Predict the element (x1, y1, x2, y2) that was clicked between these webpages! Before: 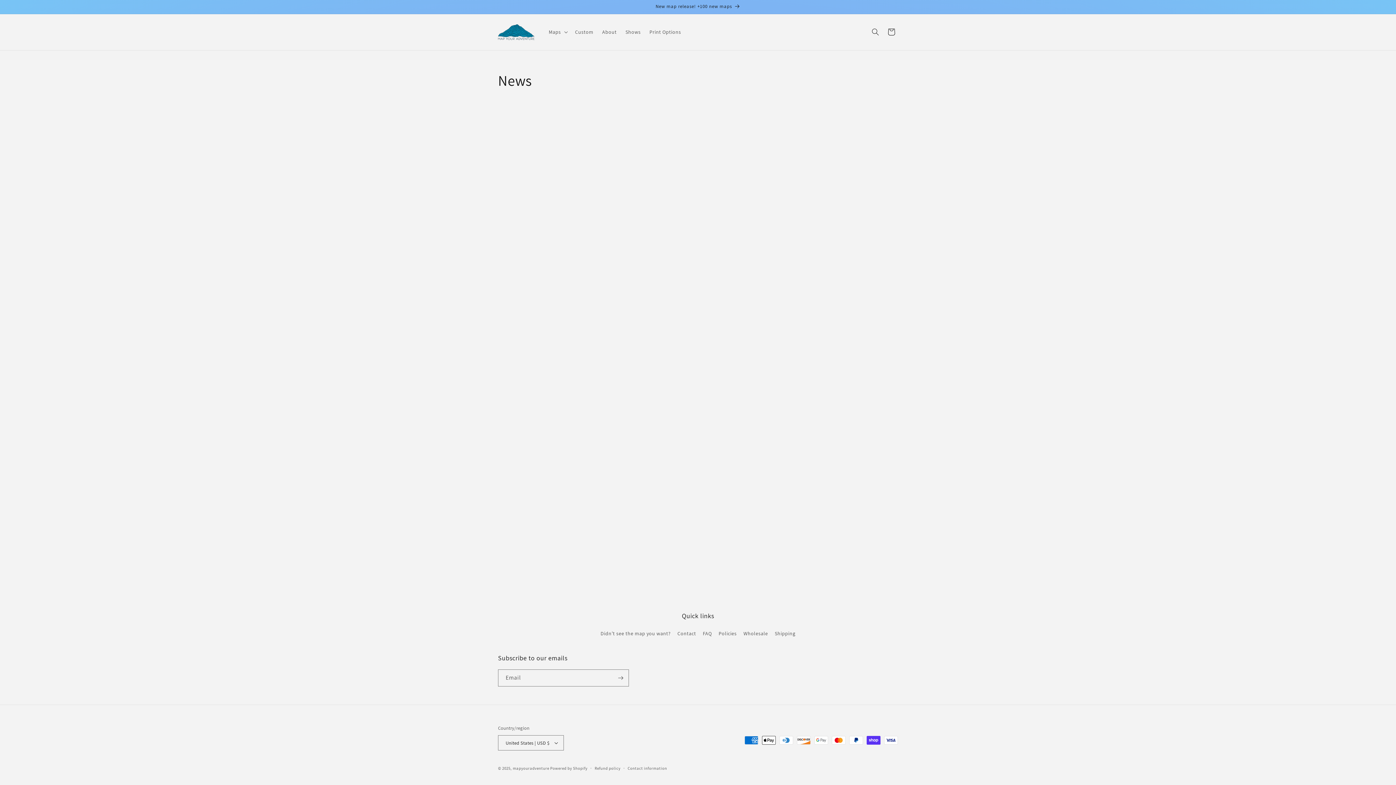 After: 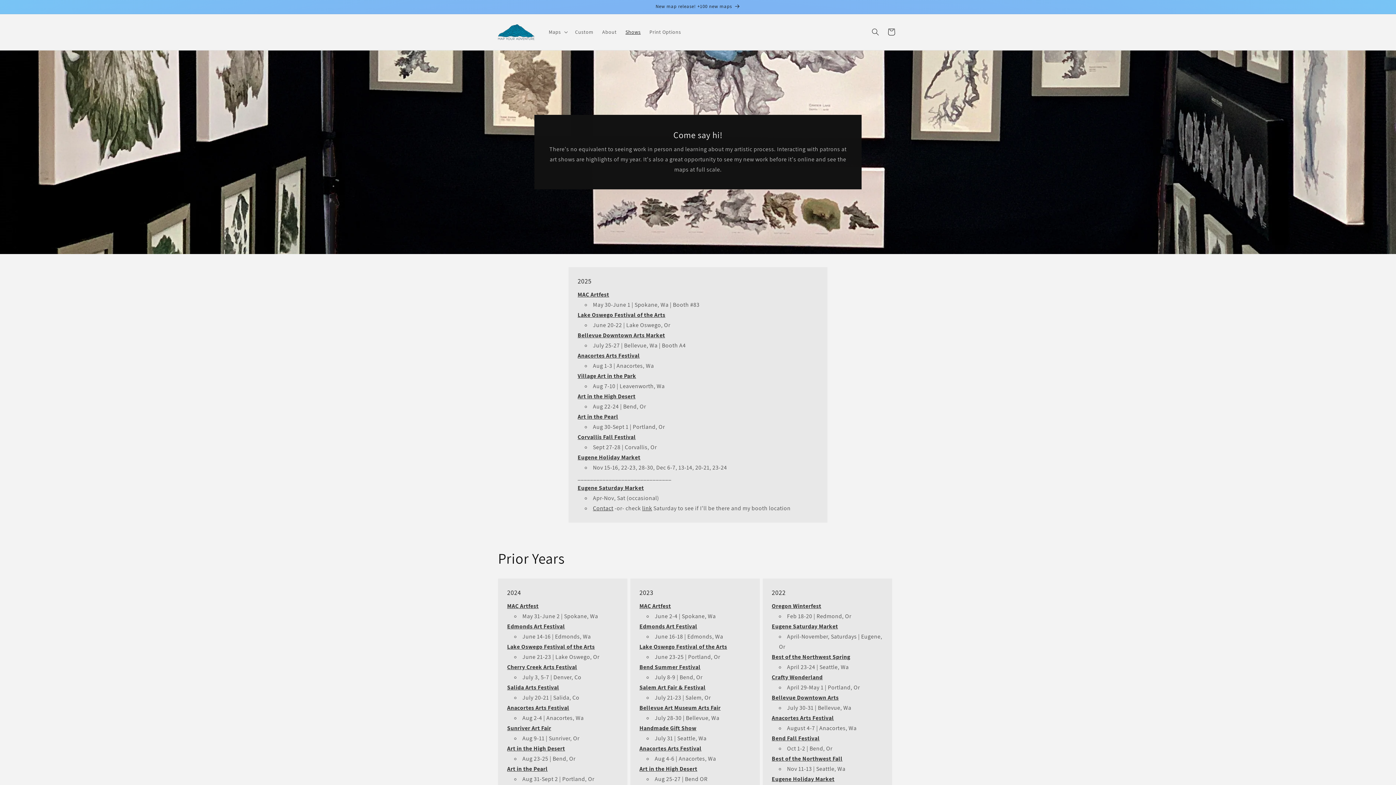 Action: label: Shows bbox: (621, 24, 645, 39)